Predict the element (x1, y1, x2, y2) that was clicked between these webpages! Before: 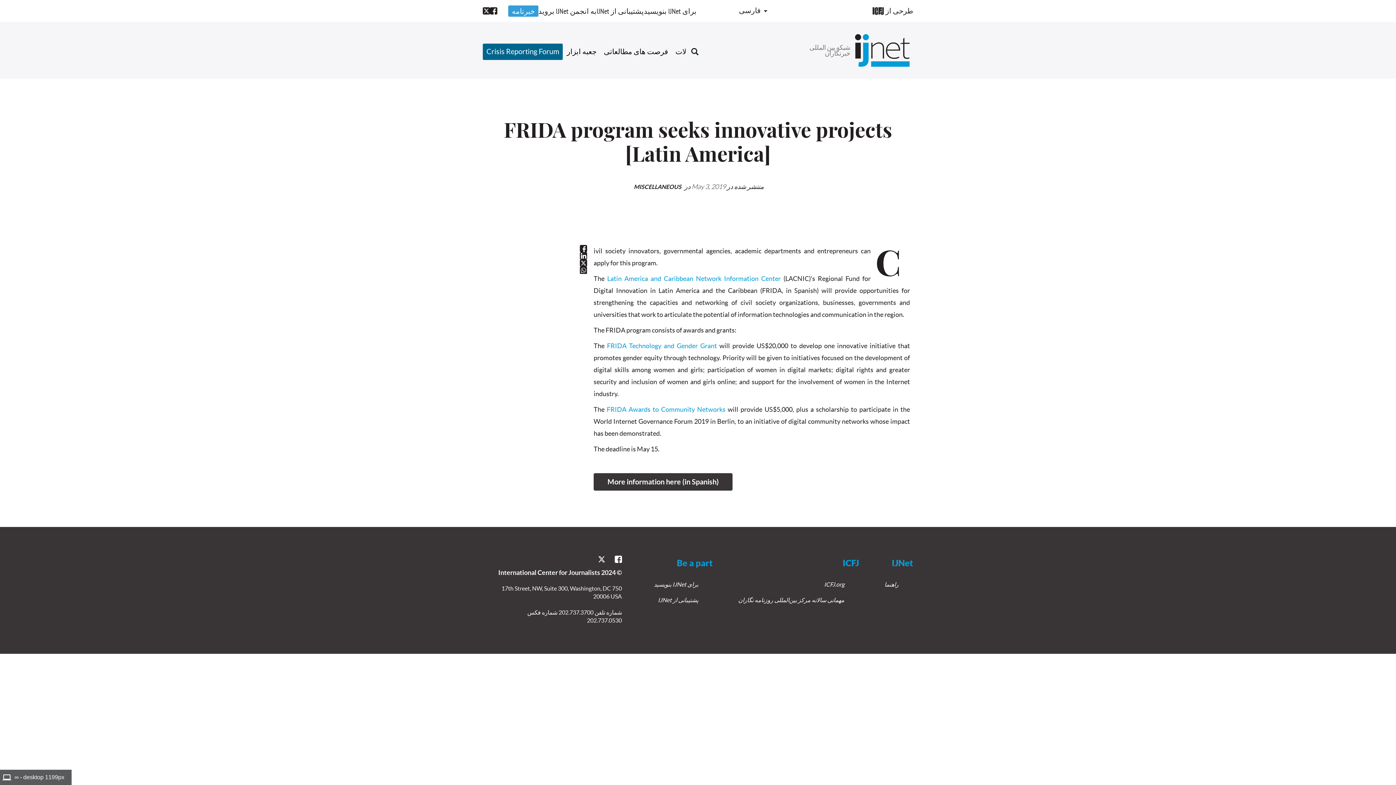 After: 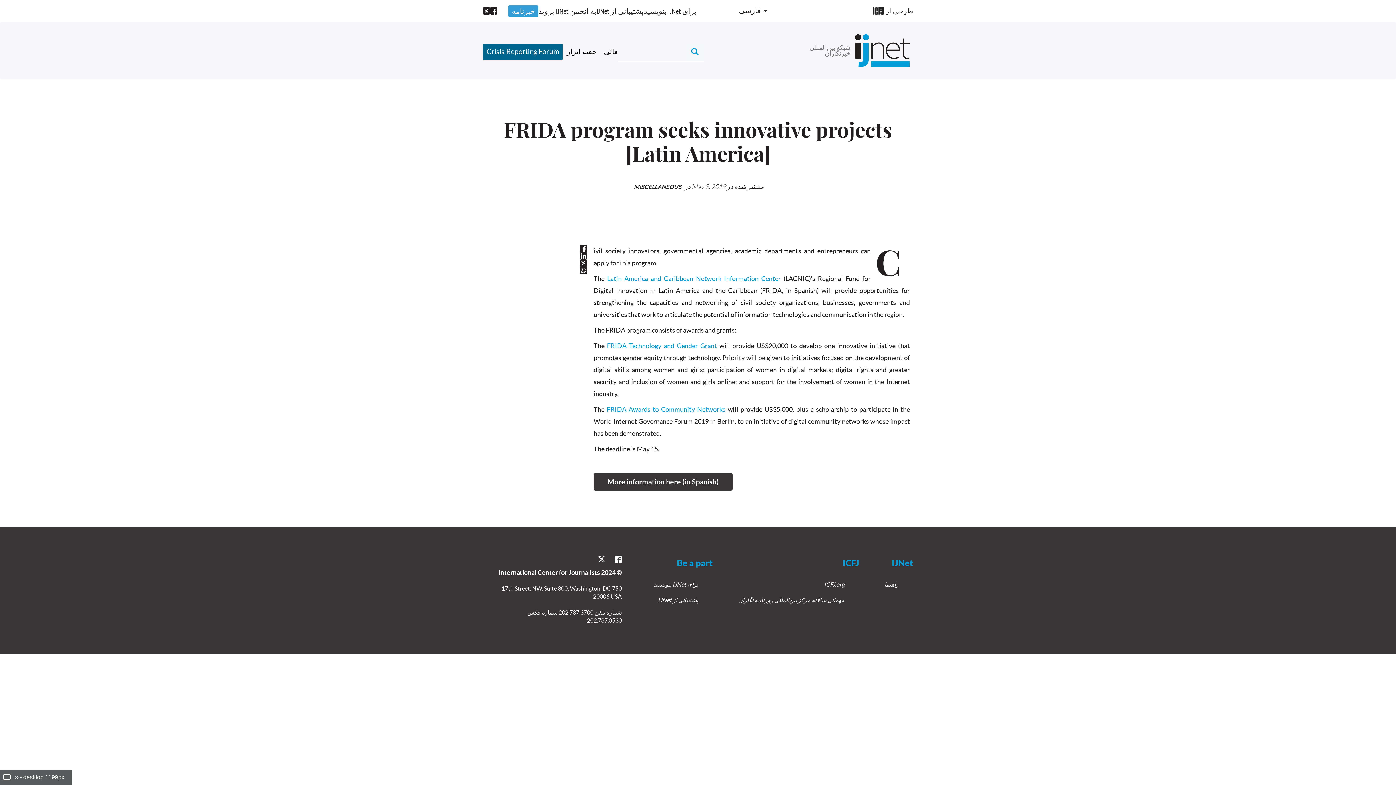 Action: bbox: (685, 43, 704, 61)